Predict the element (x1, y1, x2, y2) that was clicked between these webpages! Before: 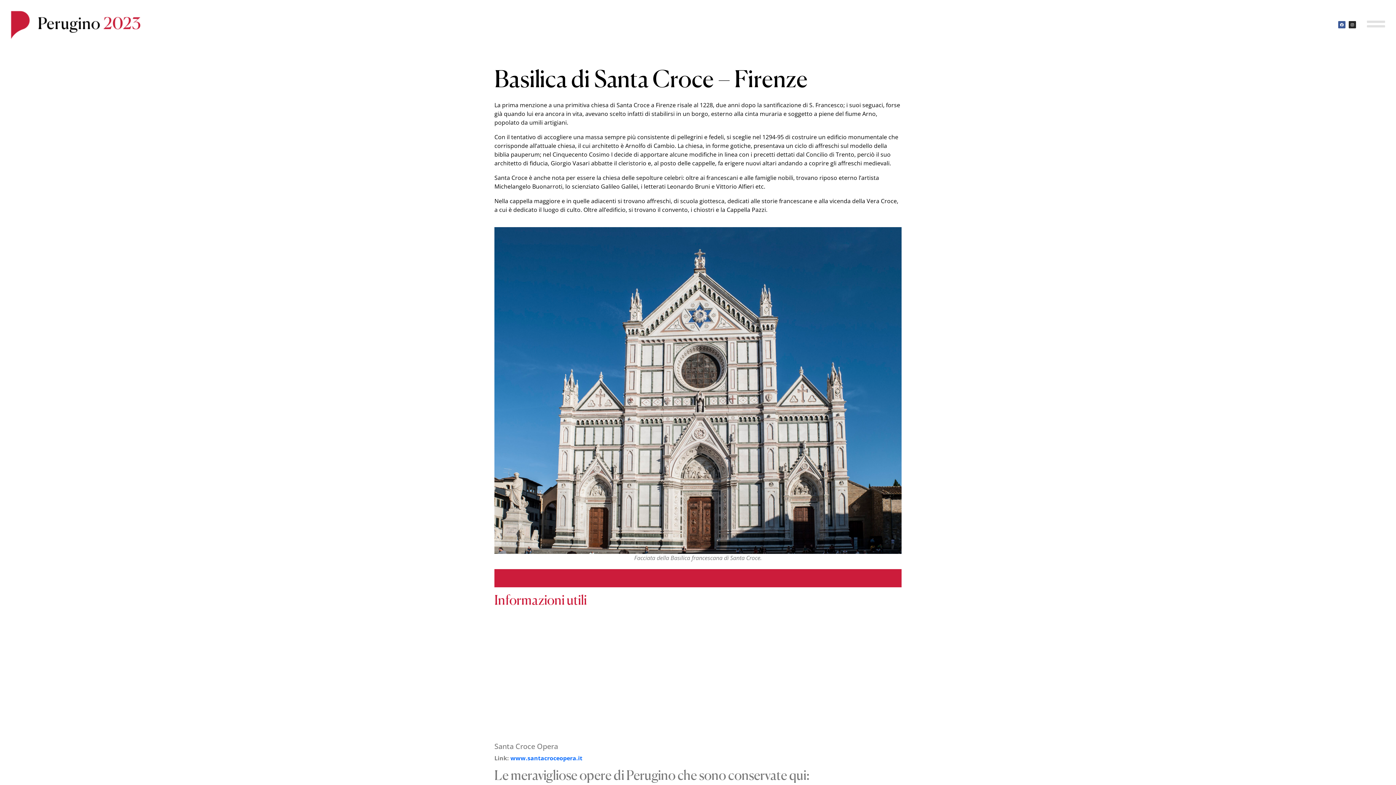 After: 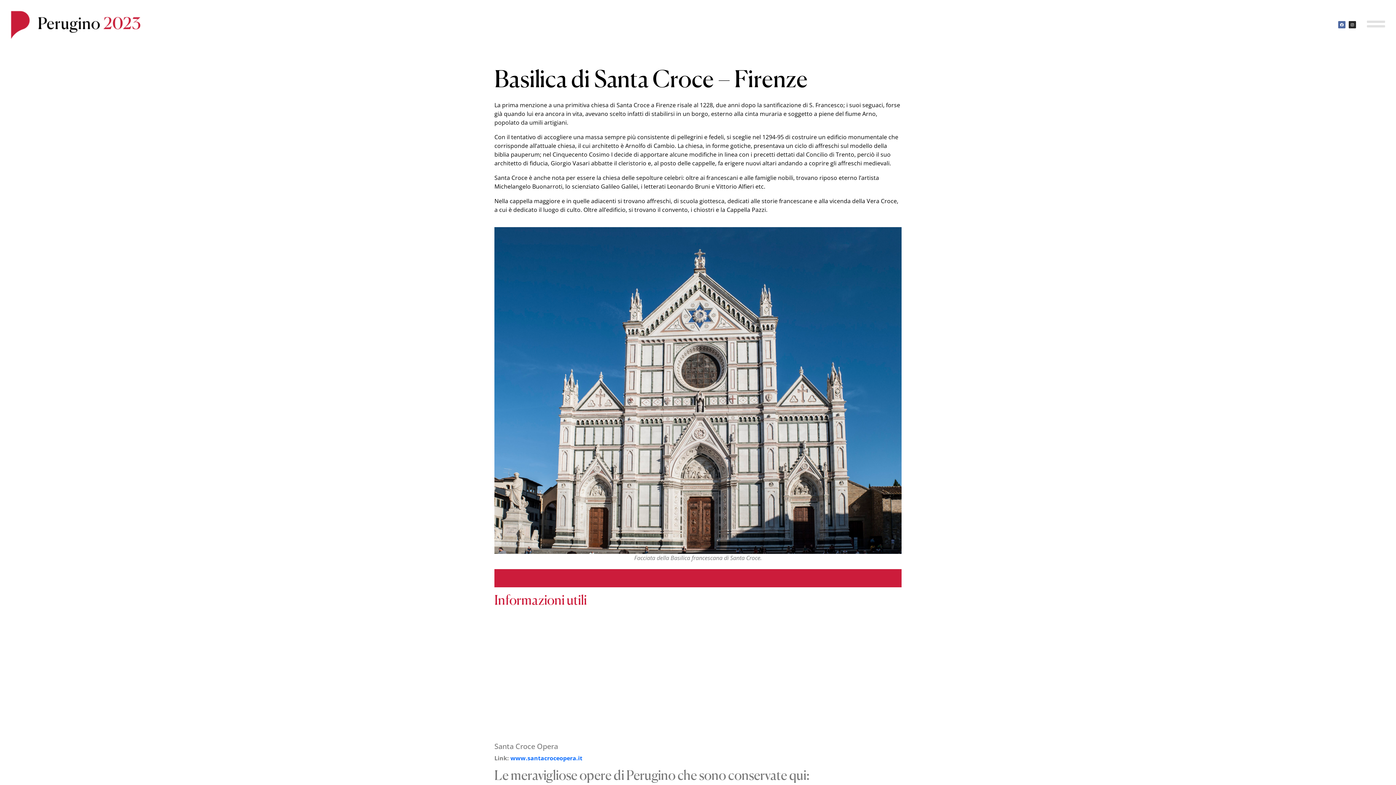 Action: label: Facebook bbox: (1338, 21, 1345, 28)